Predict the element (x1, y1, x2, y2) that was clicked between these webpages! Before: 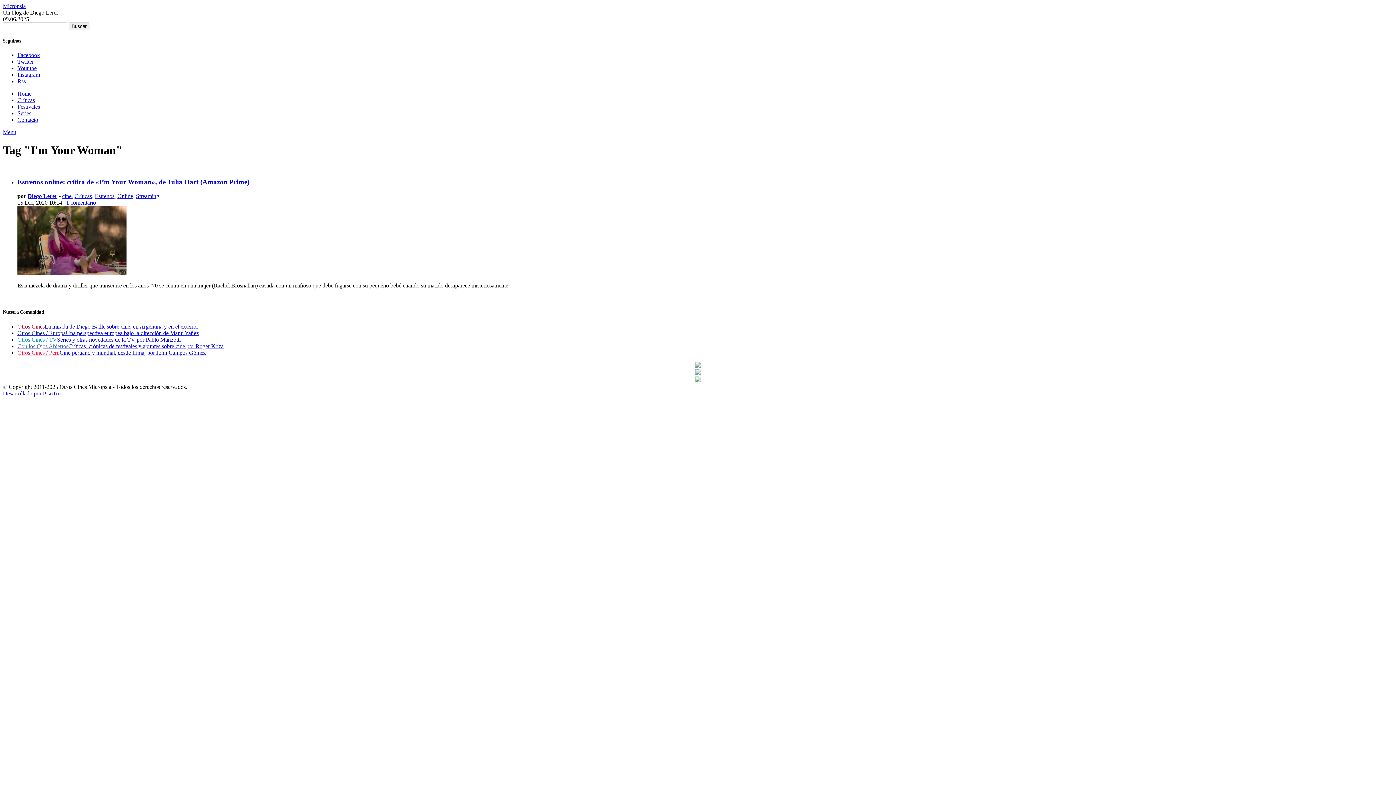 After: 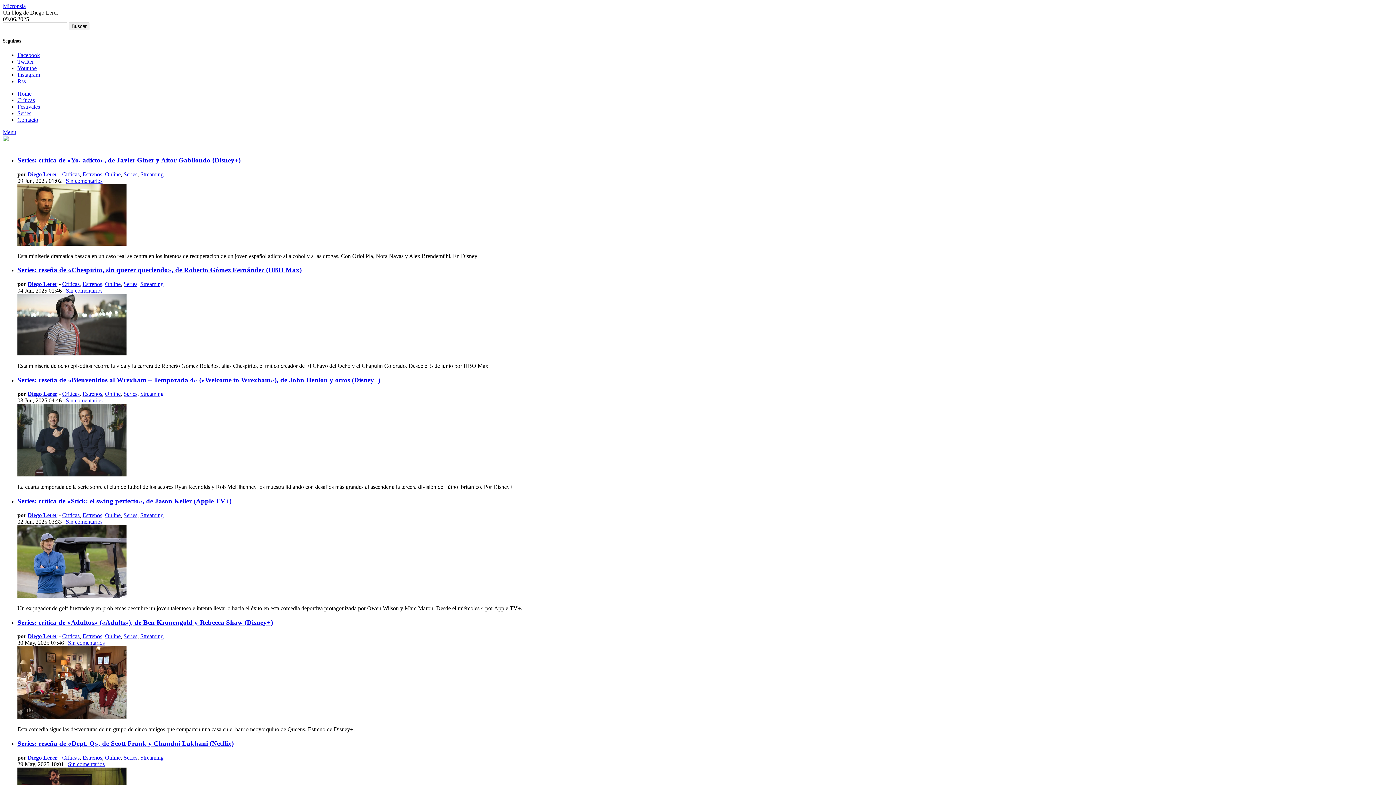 Action: bbox: (17, 110, 31, 116) label: Series